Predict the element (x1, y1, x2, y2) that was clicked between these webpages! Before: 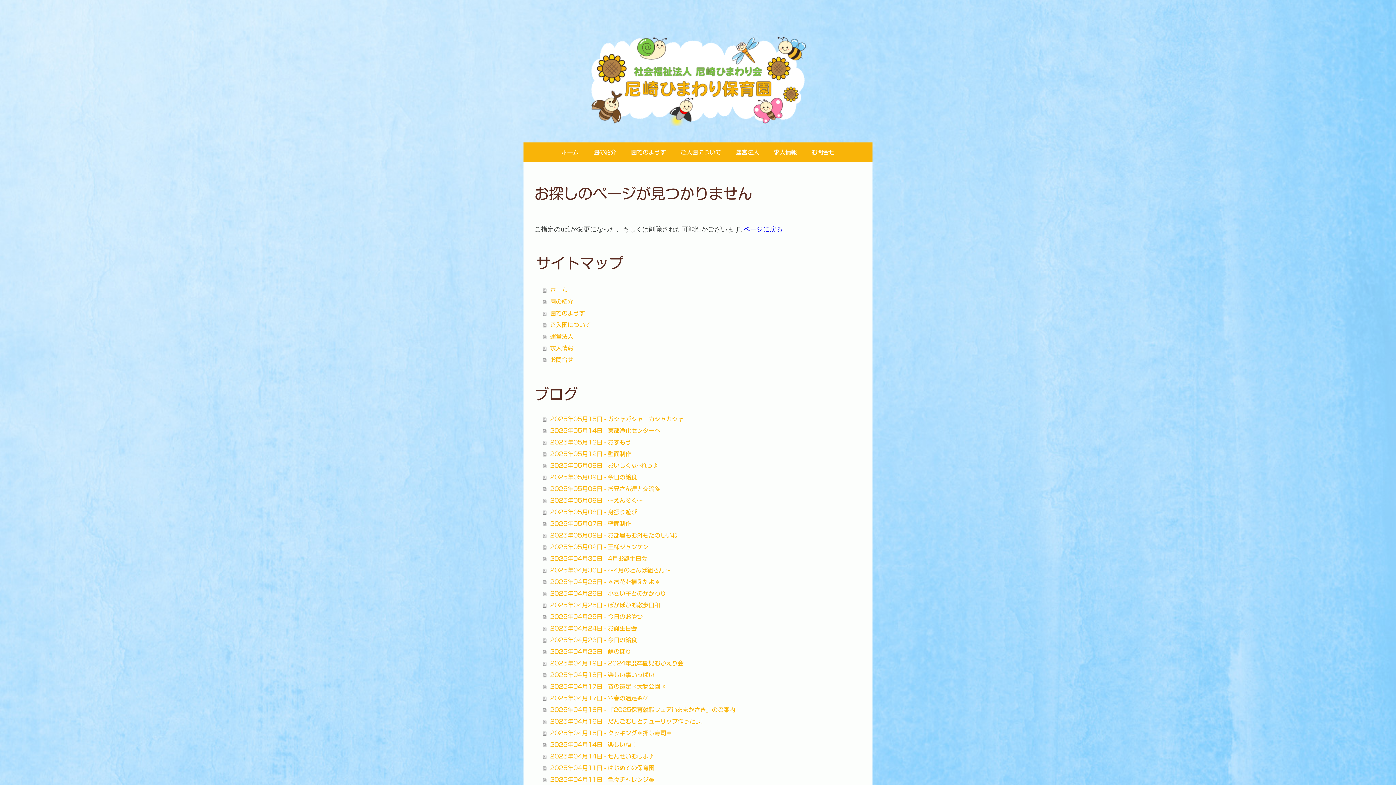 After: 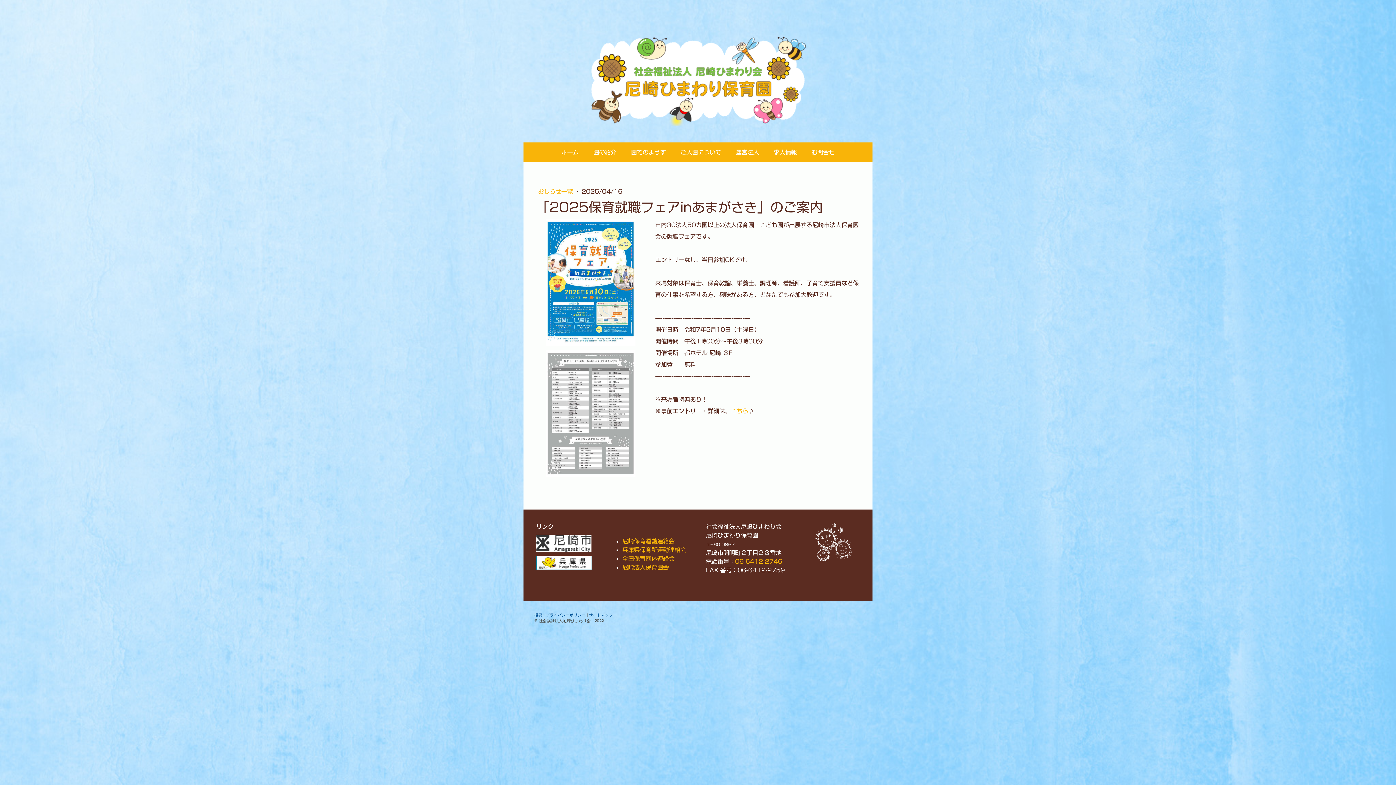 Action: bbox: (543, 704, 861, 715) label: 2025年04月16日 - 「2025保育就職フェアinあまがさき」のご案内